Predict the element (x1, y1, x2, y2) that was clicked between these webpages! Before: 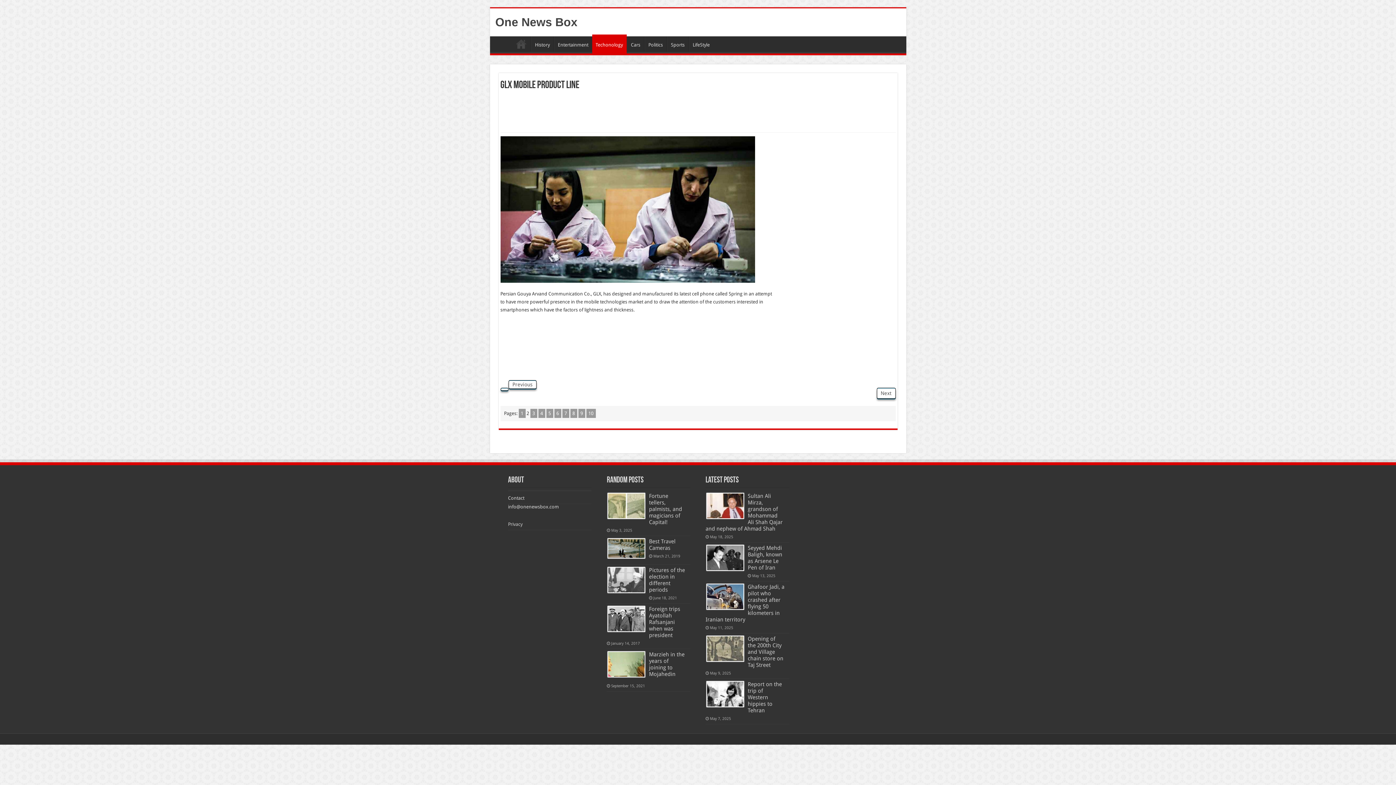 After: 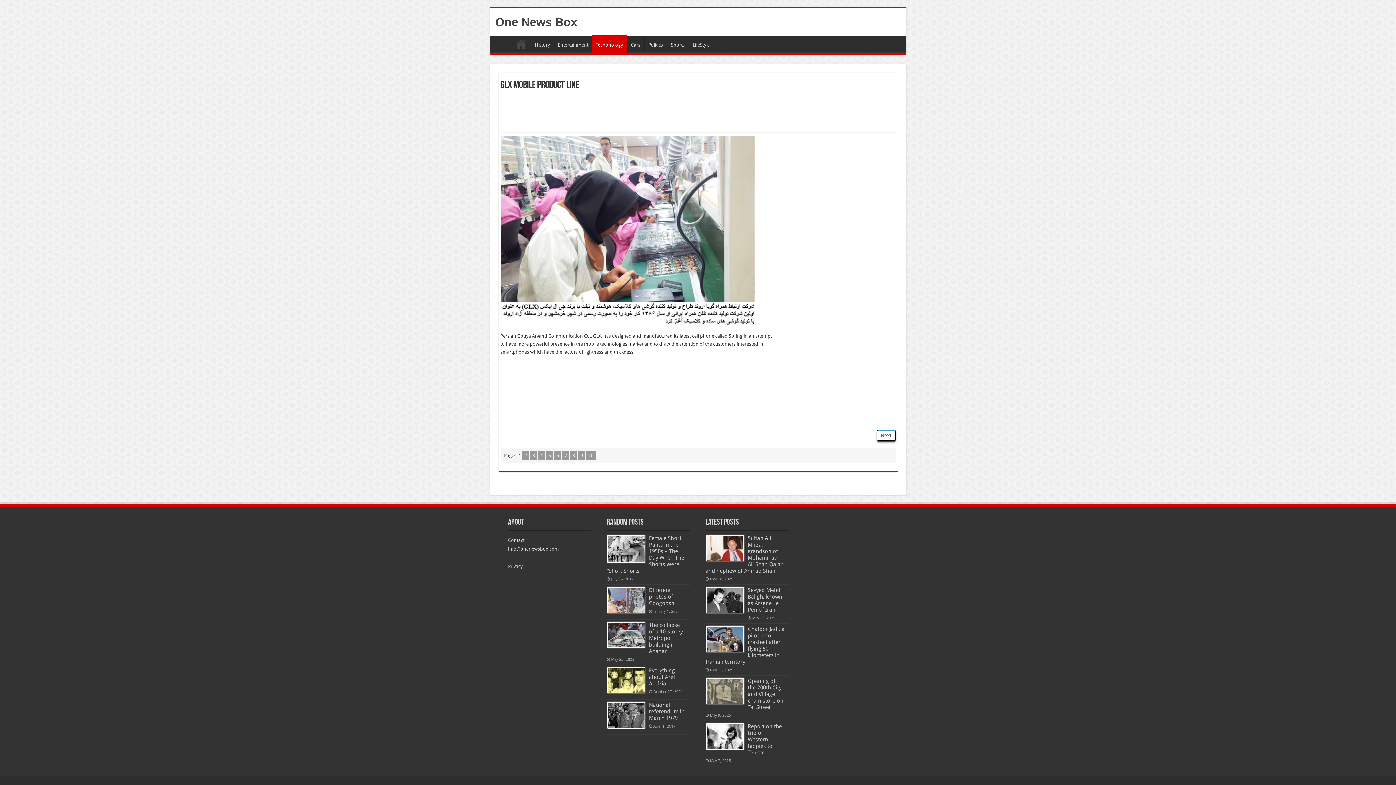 Action: label: Previous bbox: (508, 380, 536, 389)